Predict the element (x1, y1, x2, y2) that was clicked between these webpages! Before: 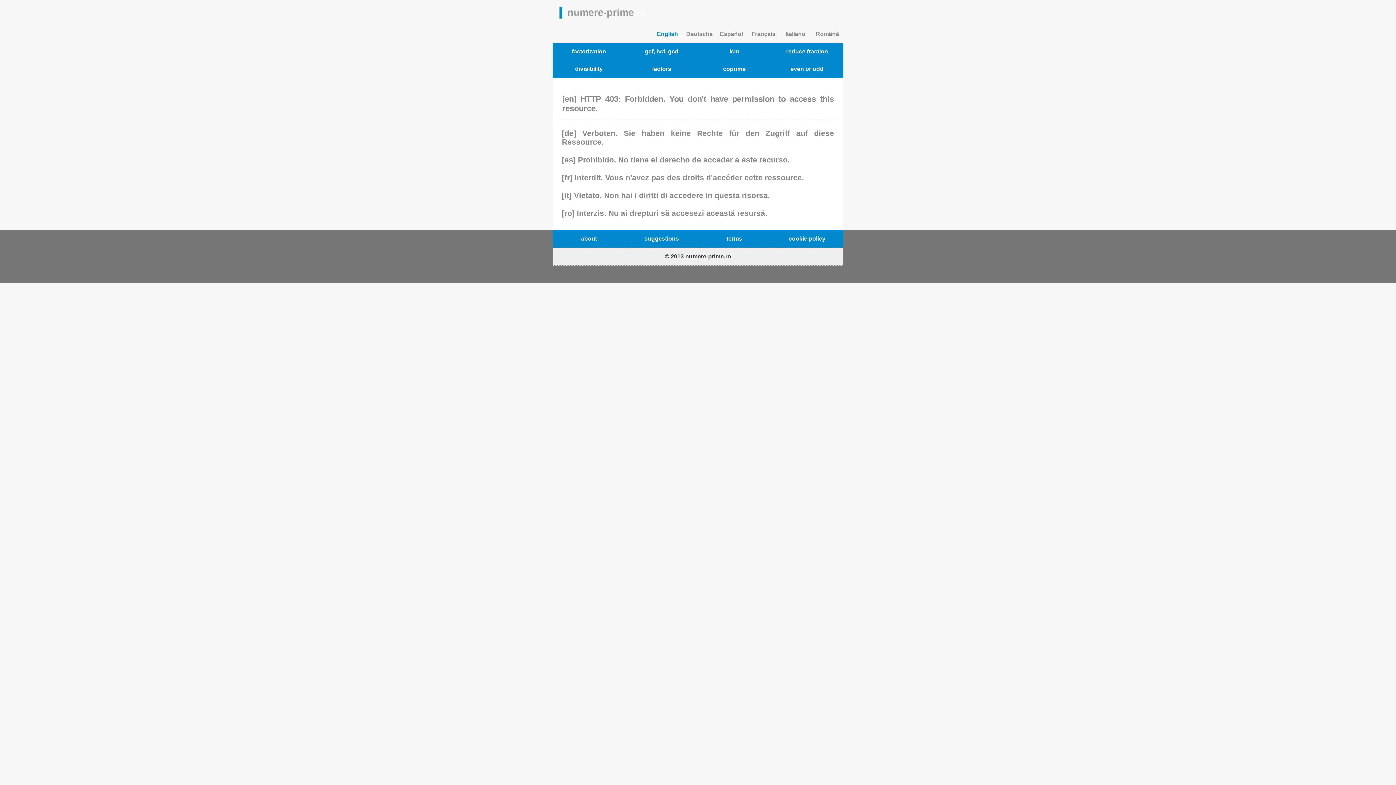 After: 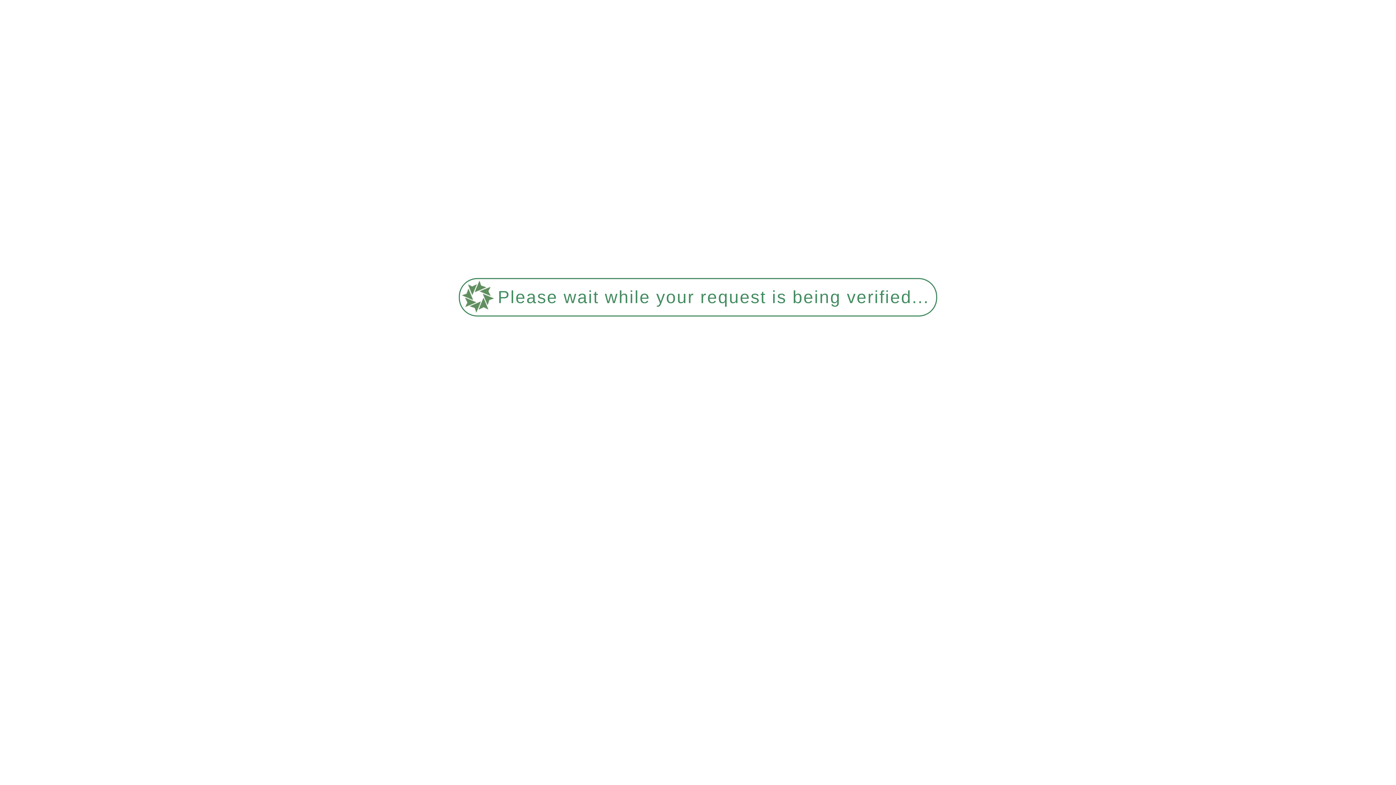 Action: label: coprime bbox: (698, 60, 770, 77)